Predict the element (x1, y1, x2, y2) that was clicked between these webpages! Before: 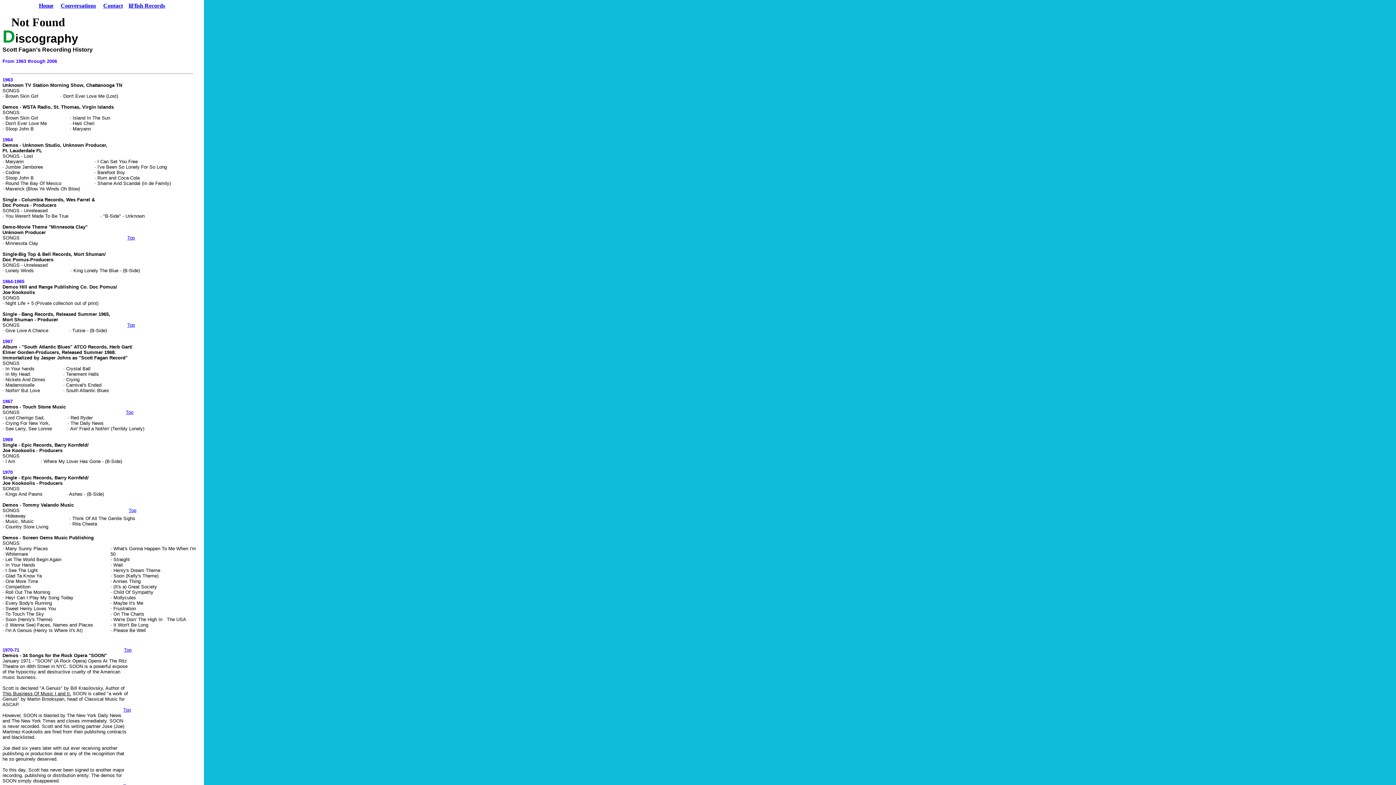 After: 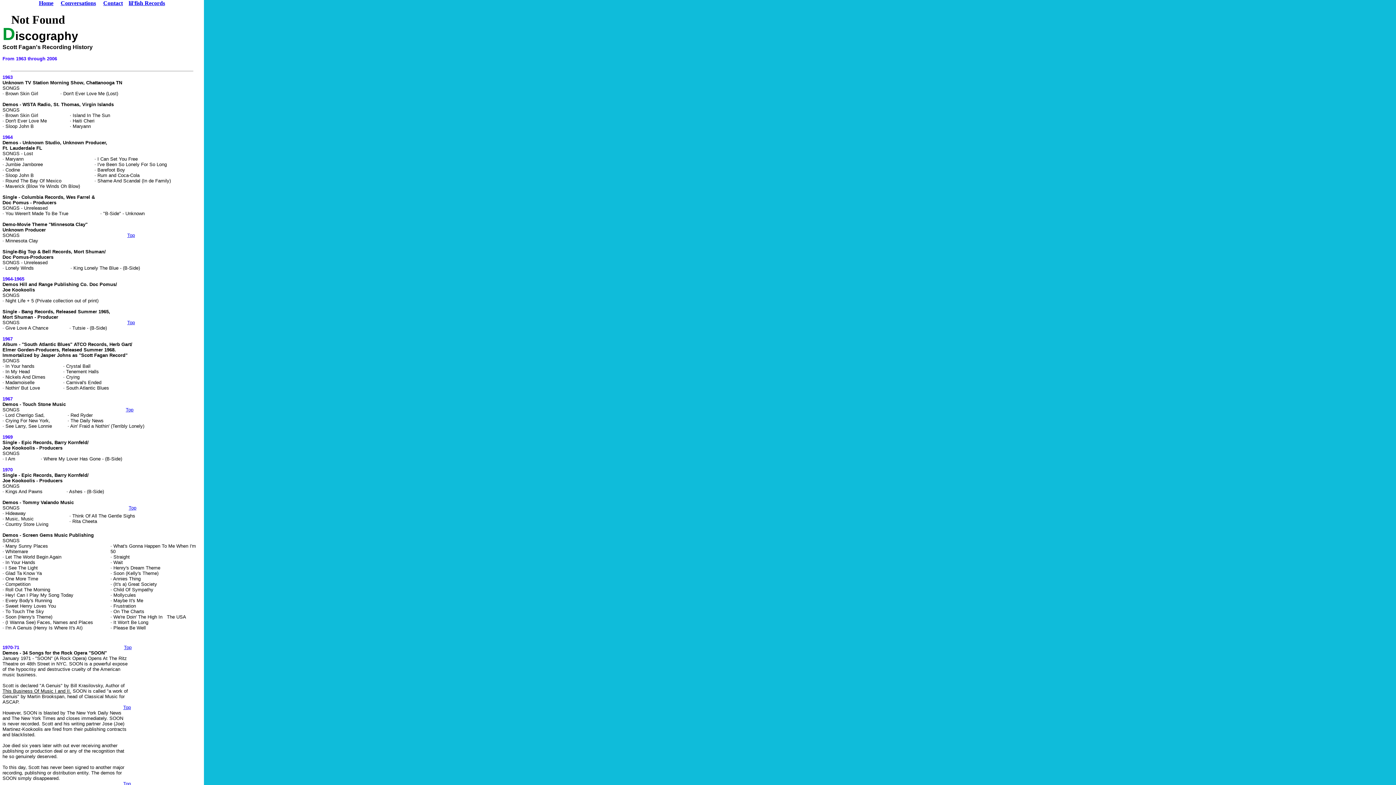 Action: label: Top bbox: (128, 508, 136, 513)